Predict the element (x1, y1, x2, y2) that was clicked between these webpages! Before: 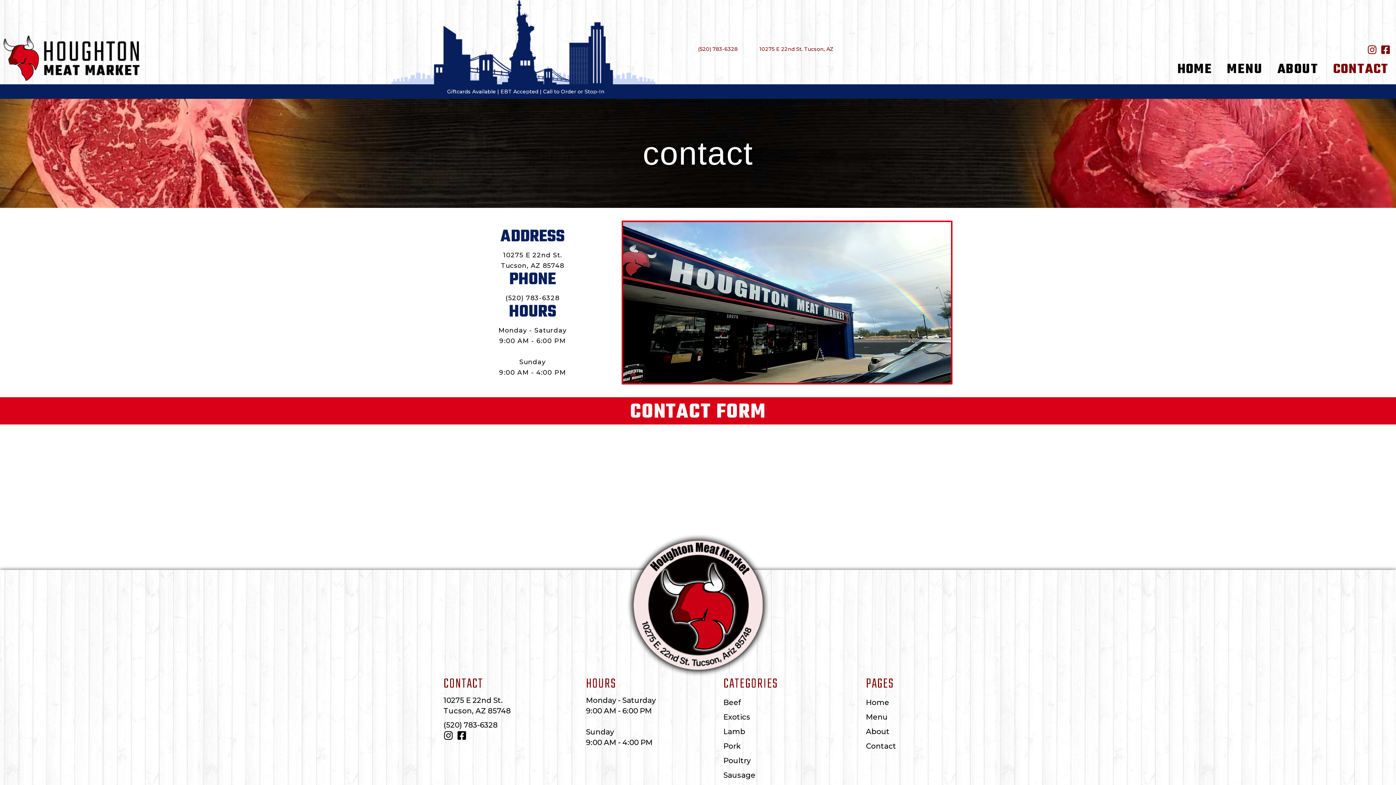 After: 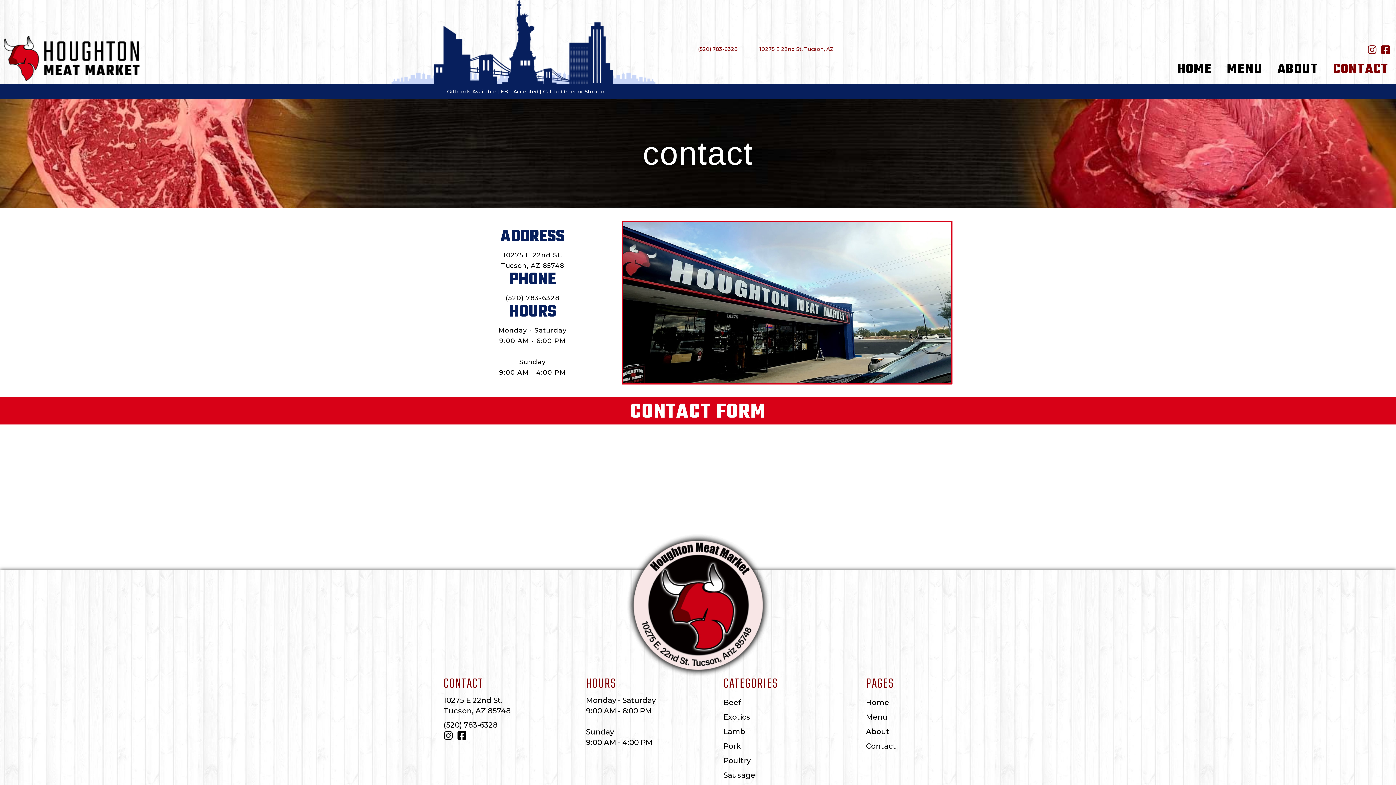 Action: bbox: (866, 742, 896, 750) label: Contact